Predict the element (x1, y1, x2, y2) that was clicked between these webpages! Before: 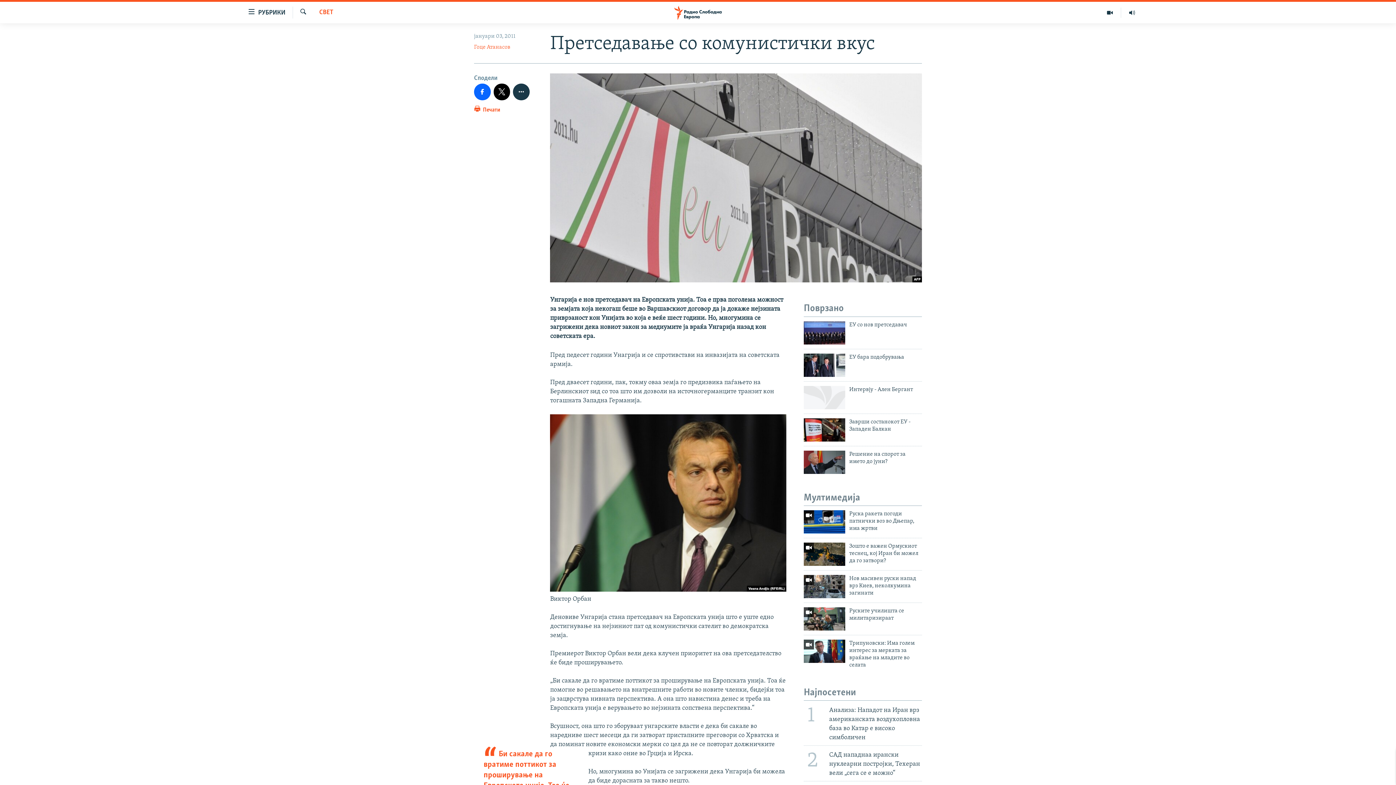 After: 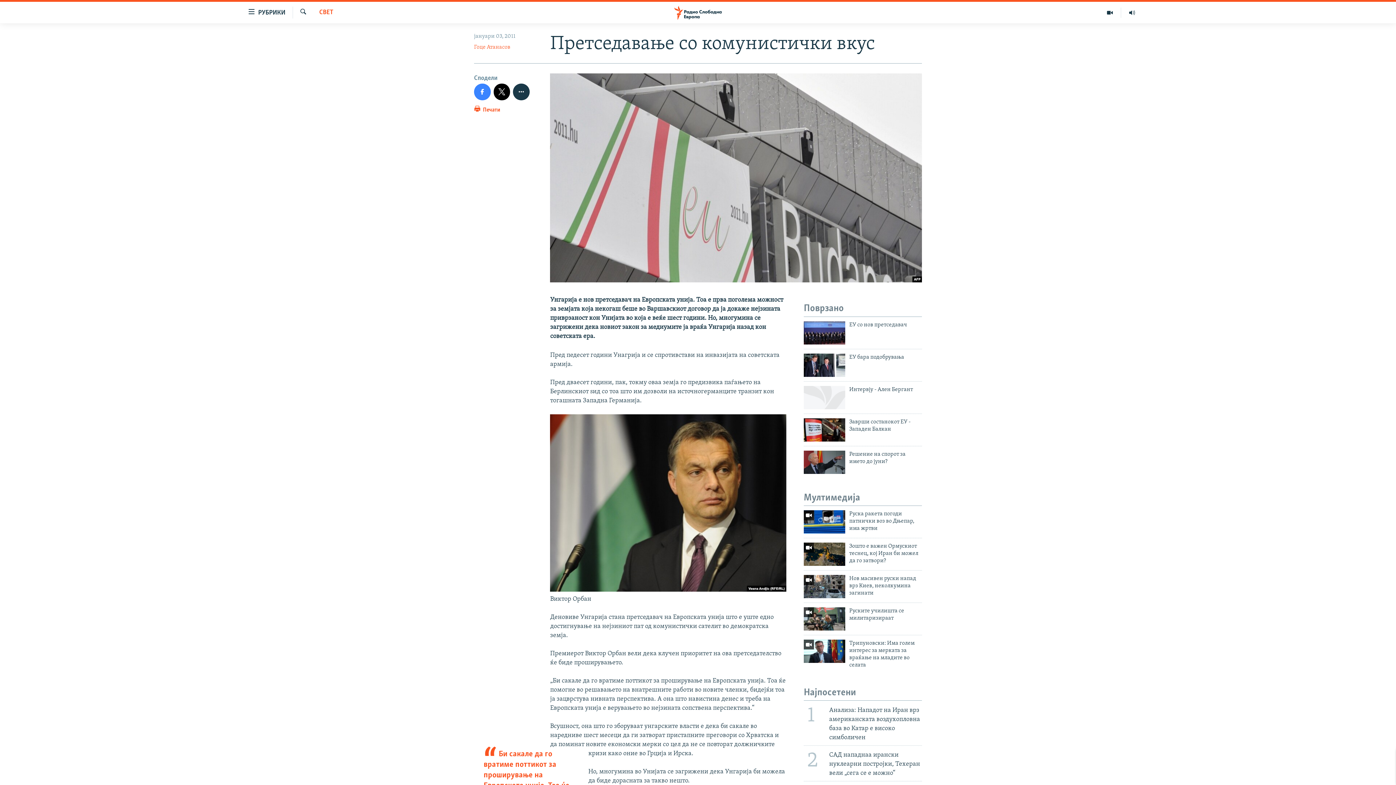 Action: bbox: (474, 83, 490, 100)